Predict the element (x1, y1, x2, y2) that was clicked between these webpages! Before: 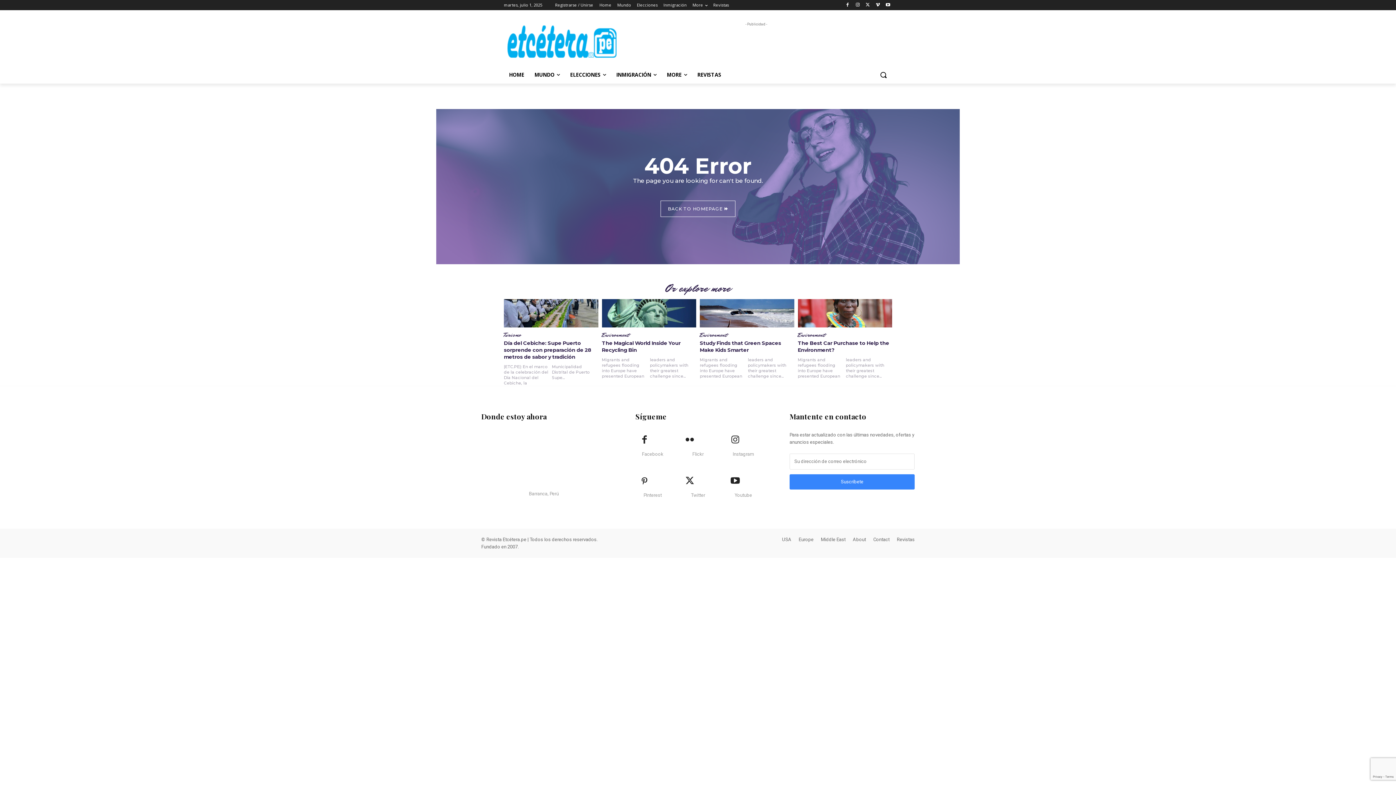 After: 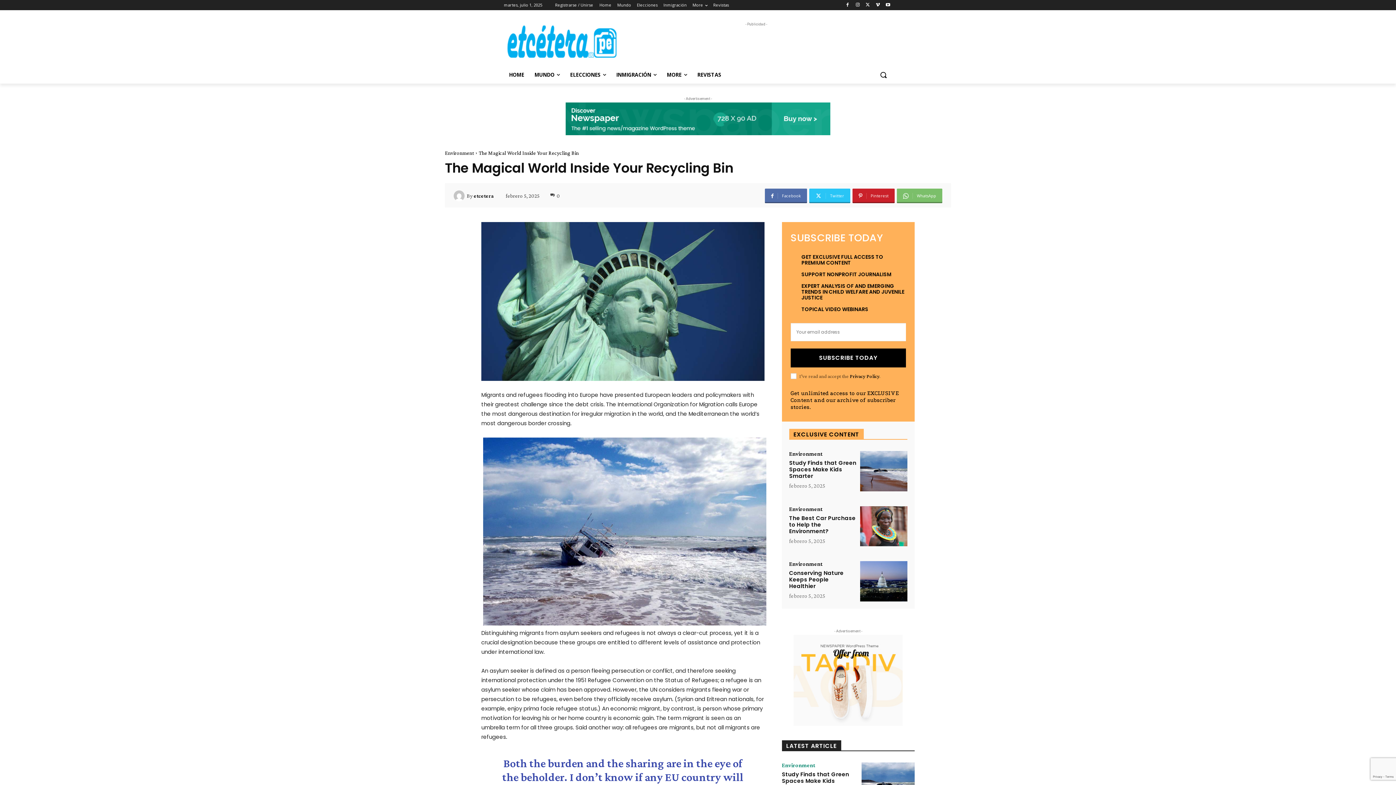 Action: bbox: (602, 299, 696, 327)